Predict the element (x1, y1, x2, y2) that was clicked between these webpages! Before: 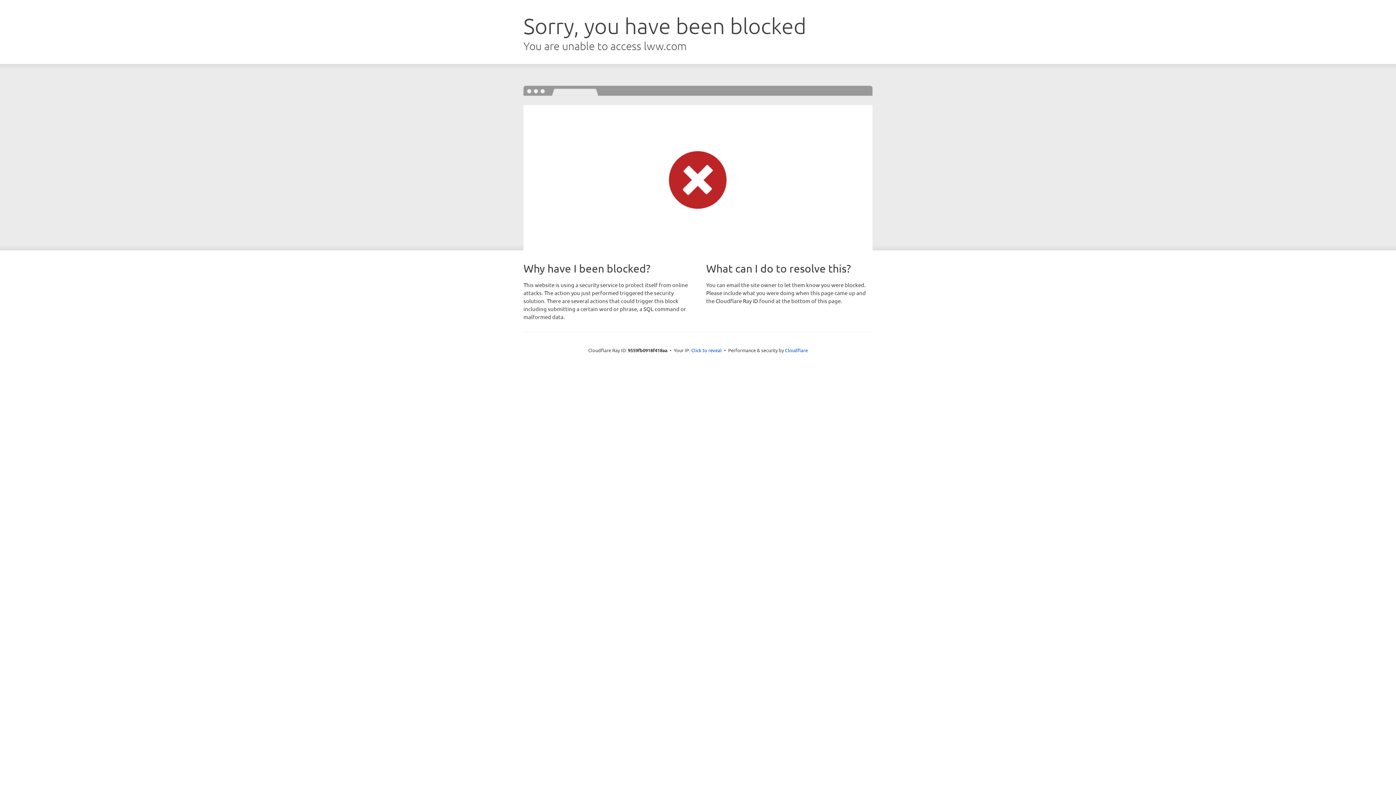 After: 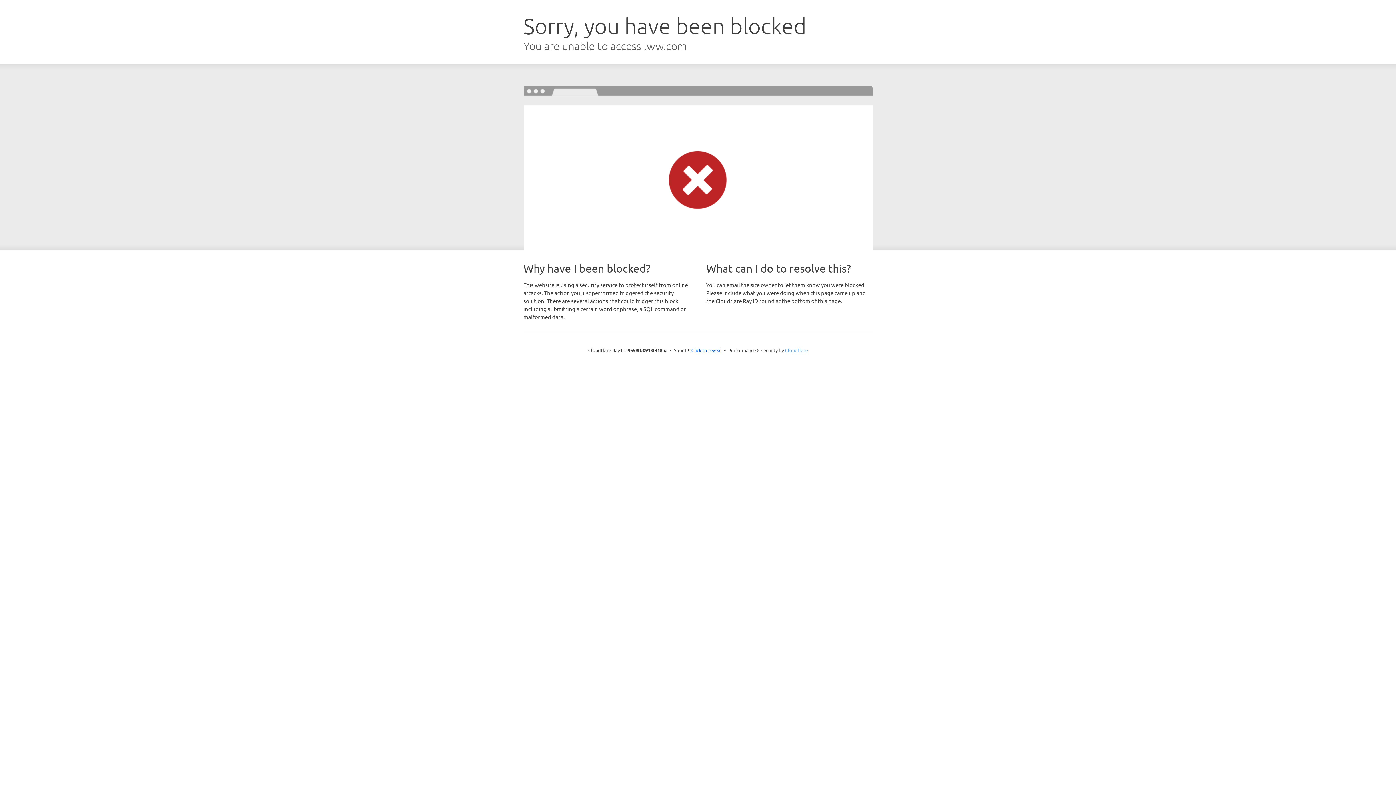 Action: bbox: (785, 347, 808, 353) label: Cloudflare